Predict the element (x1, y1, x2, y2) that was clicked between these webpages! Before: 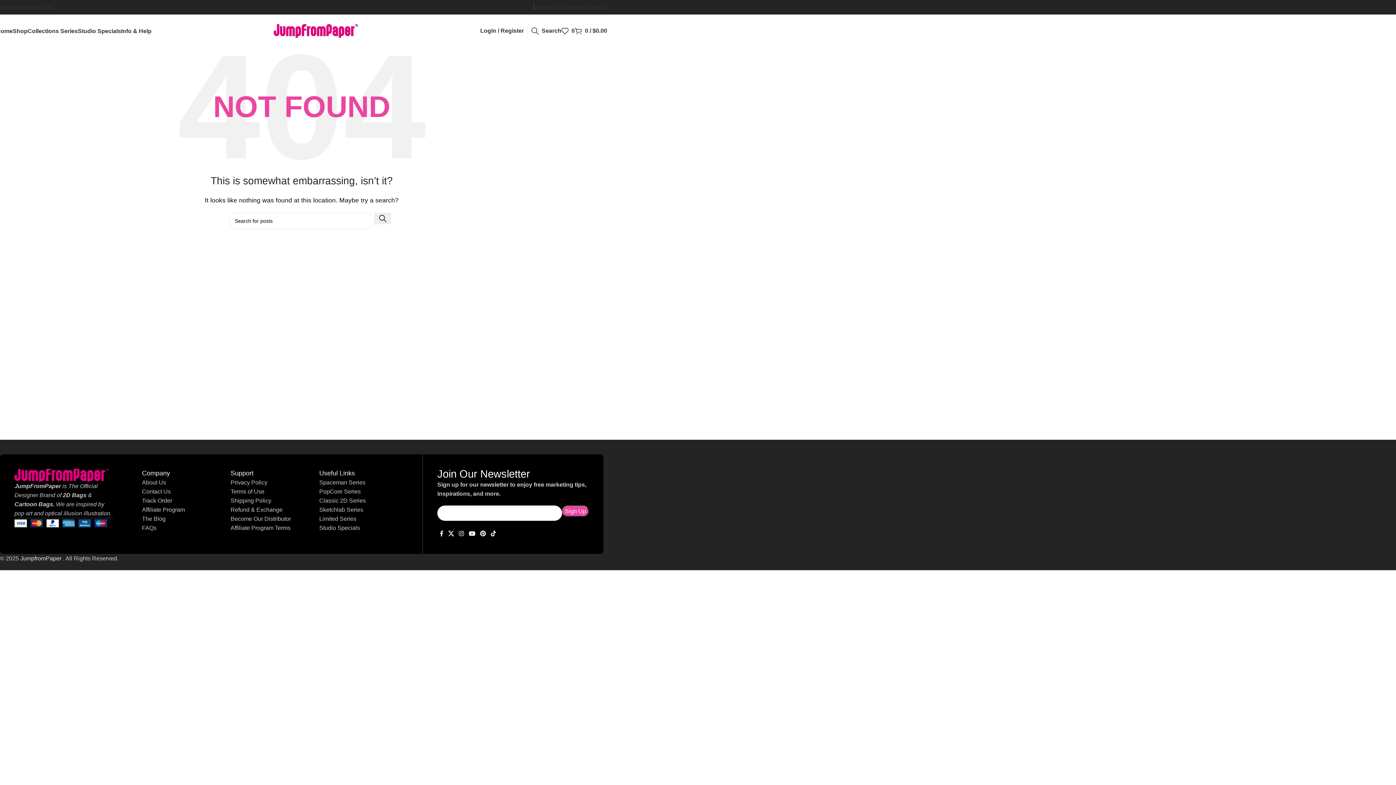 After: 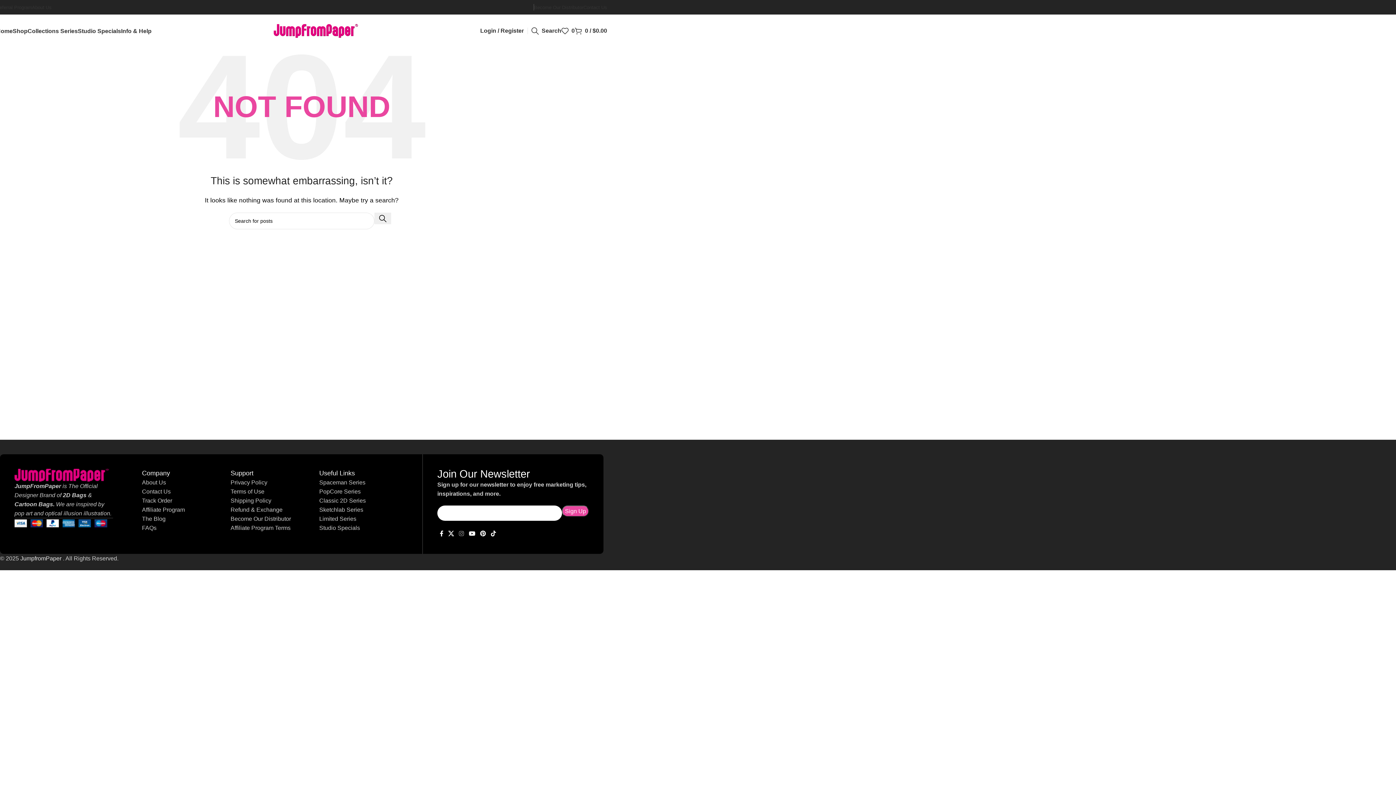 Action: bbox: (456, 528, 466, 539) label: Instagram social link